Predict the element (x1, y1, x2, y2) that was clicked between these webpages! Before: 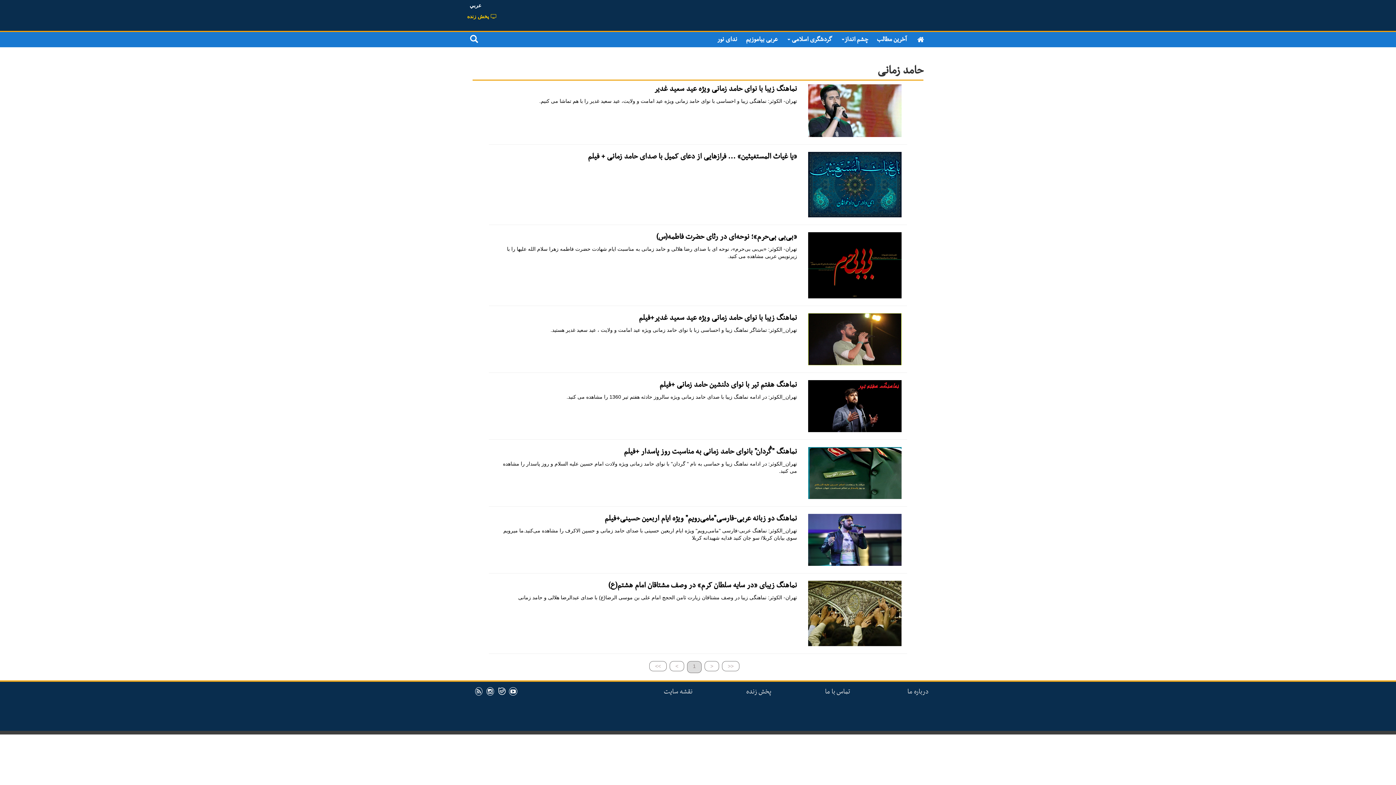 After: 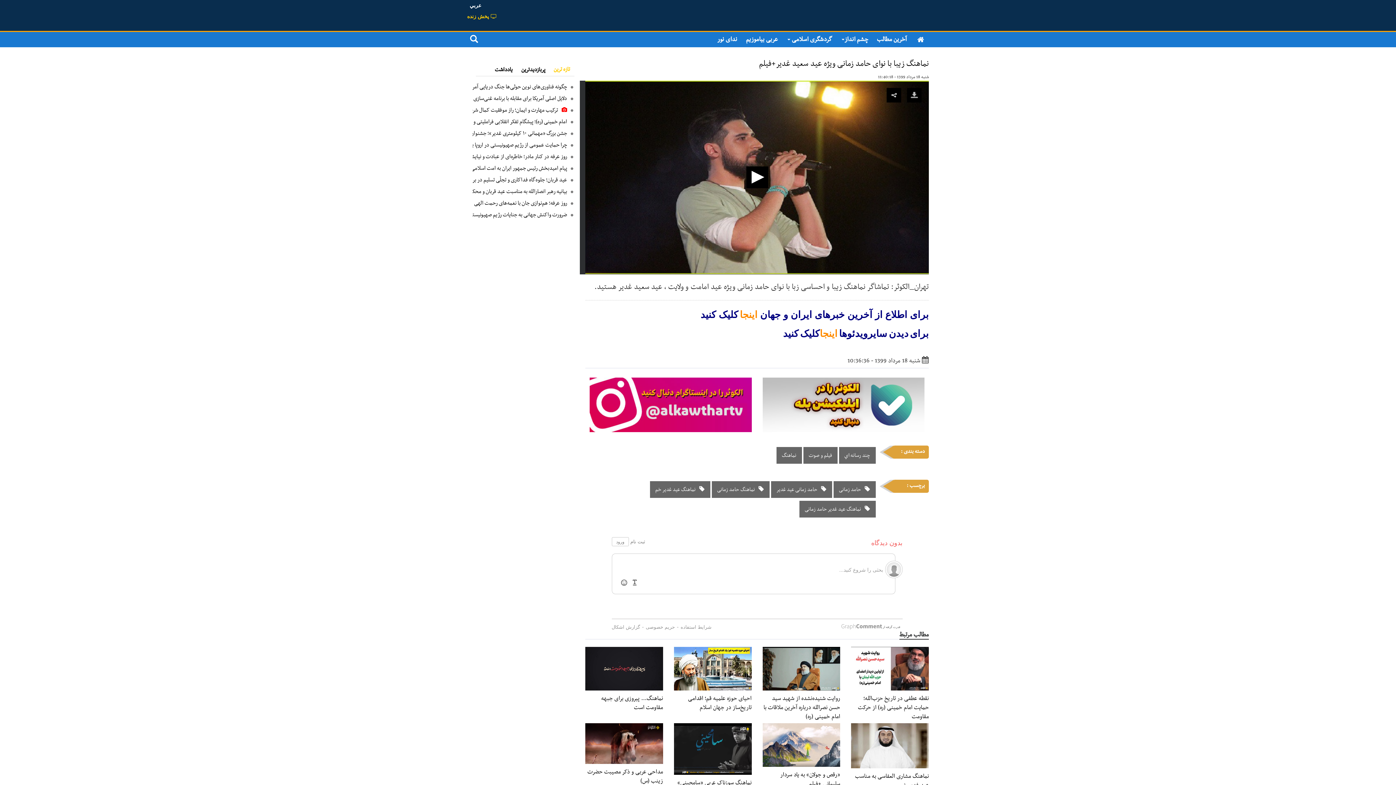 Action: bbox: (808, 313, 901, 365)